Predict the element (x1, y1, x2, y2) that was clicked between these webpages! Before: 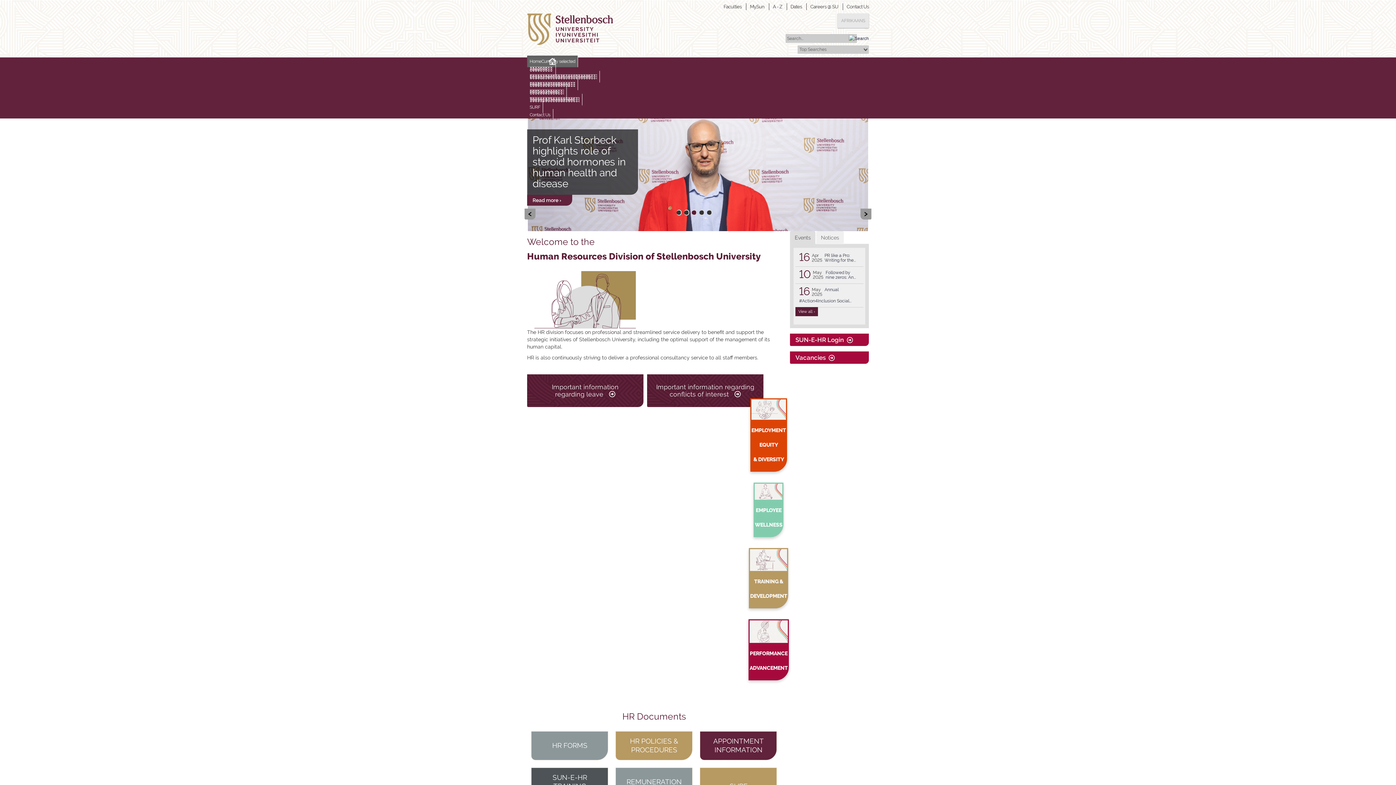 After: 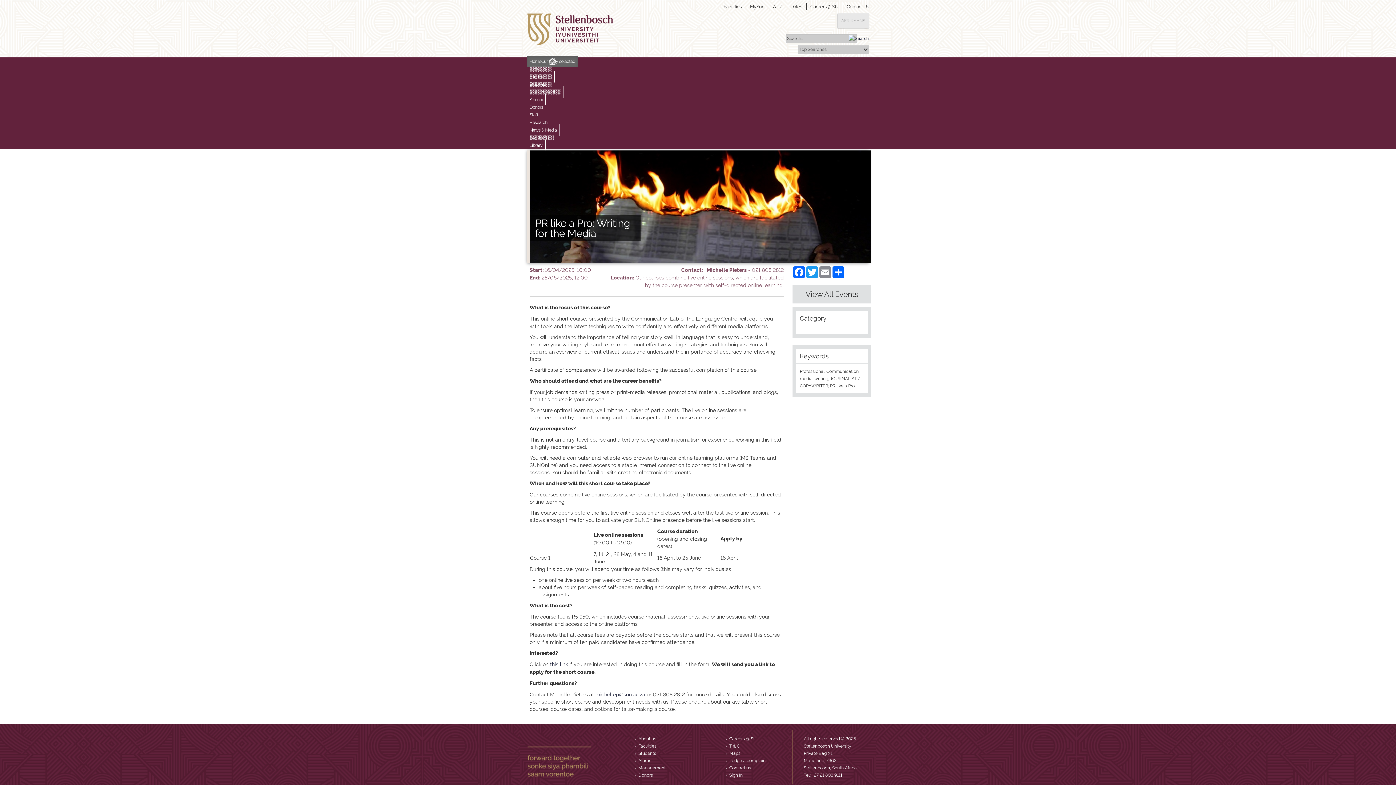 Action: bbox: (824, 253, 856, 262) label: PR like a Pro: Writing for the...